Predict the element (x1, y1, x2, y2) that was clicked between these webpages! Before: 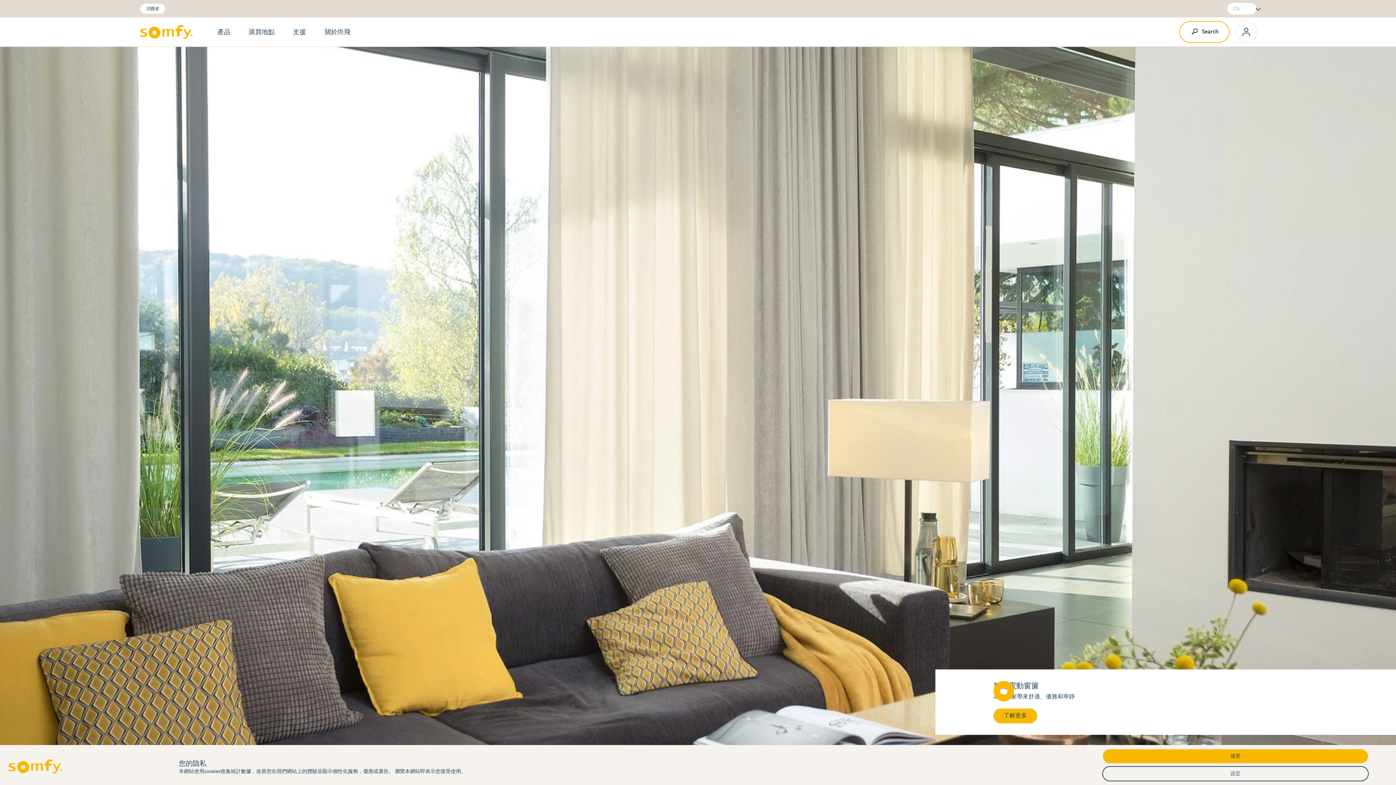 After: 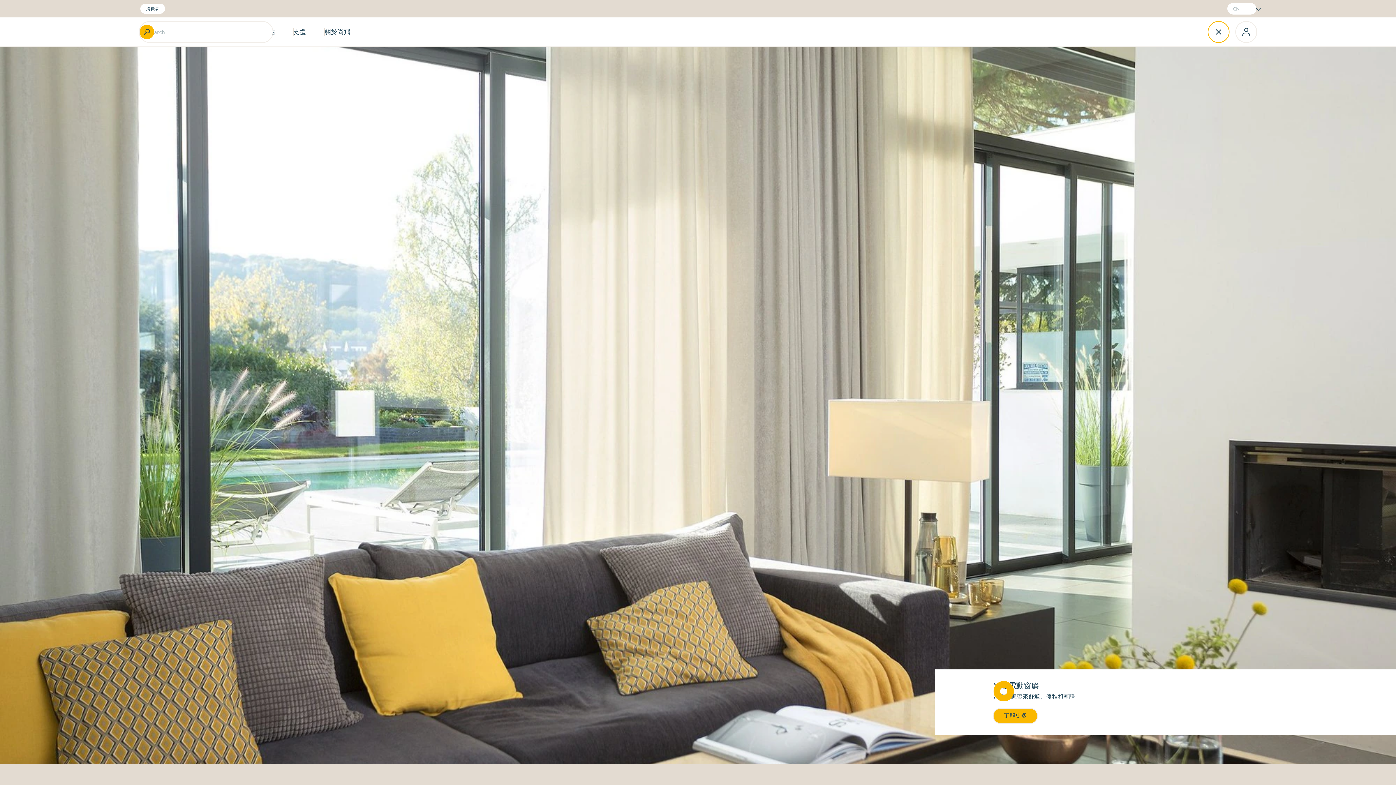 Action: bbox: (1180, 21, 1229, 42) label: Search